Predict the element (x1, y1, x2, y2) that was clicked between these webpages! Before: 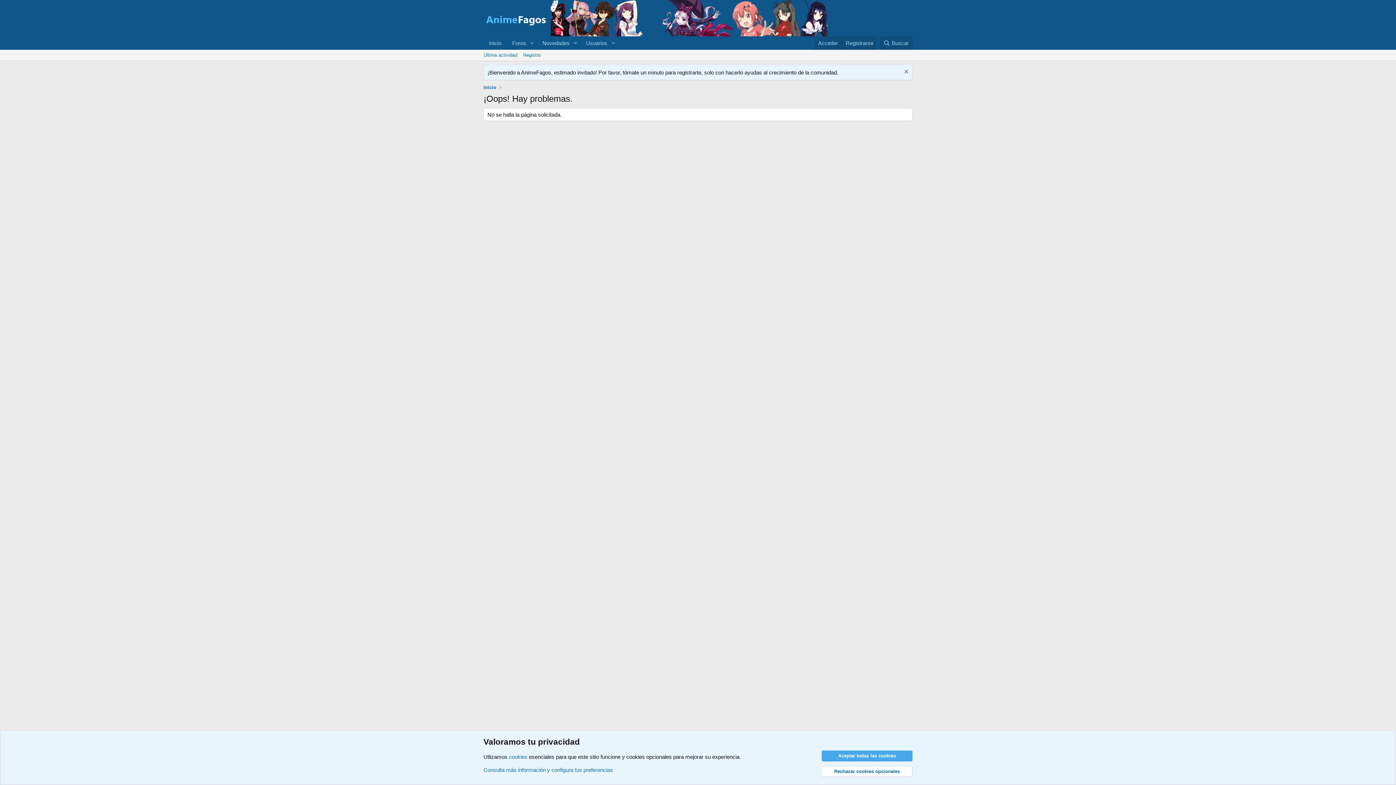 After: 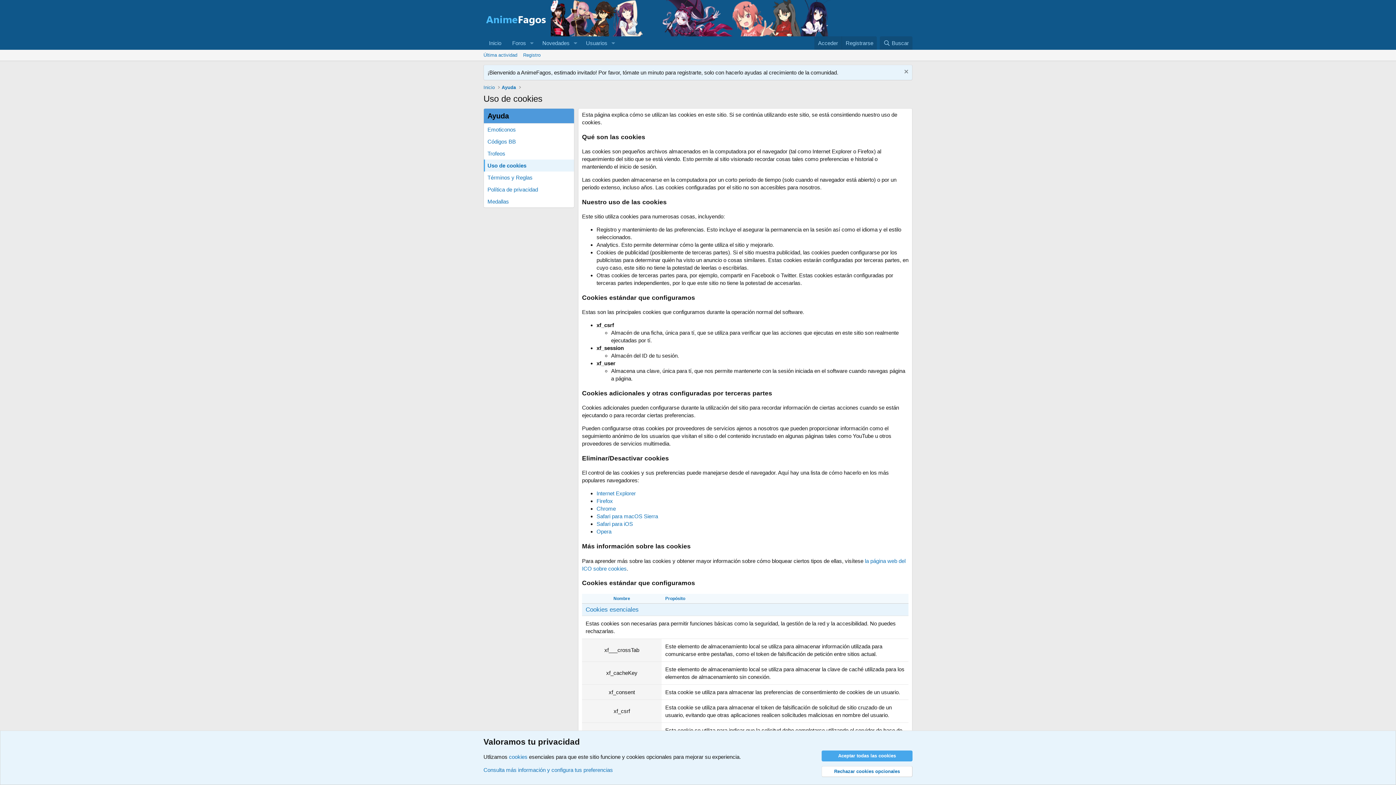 Action: bbox: (509, 754, 527, 760) label: cookies